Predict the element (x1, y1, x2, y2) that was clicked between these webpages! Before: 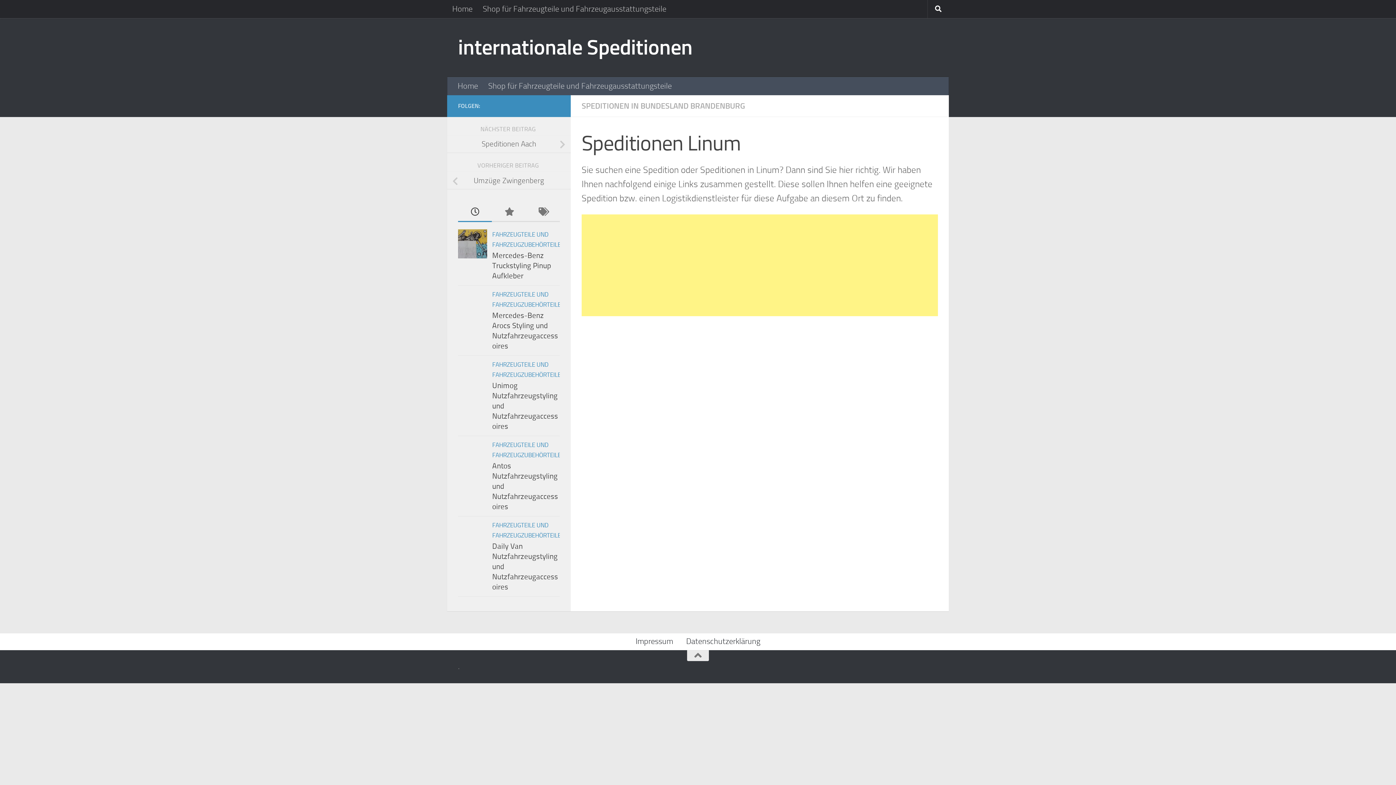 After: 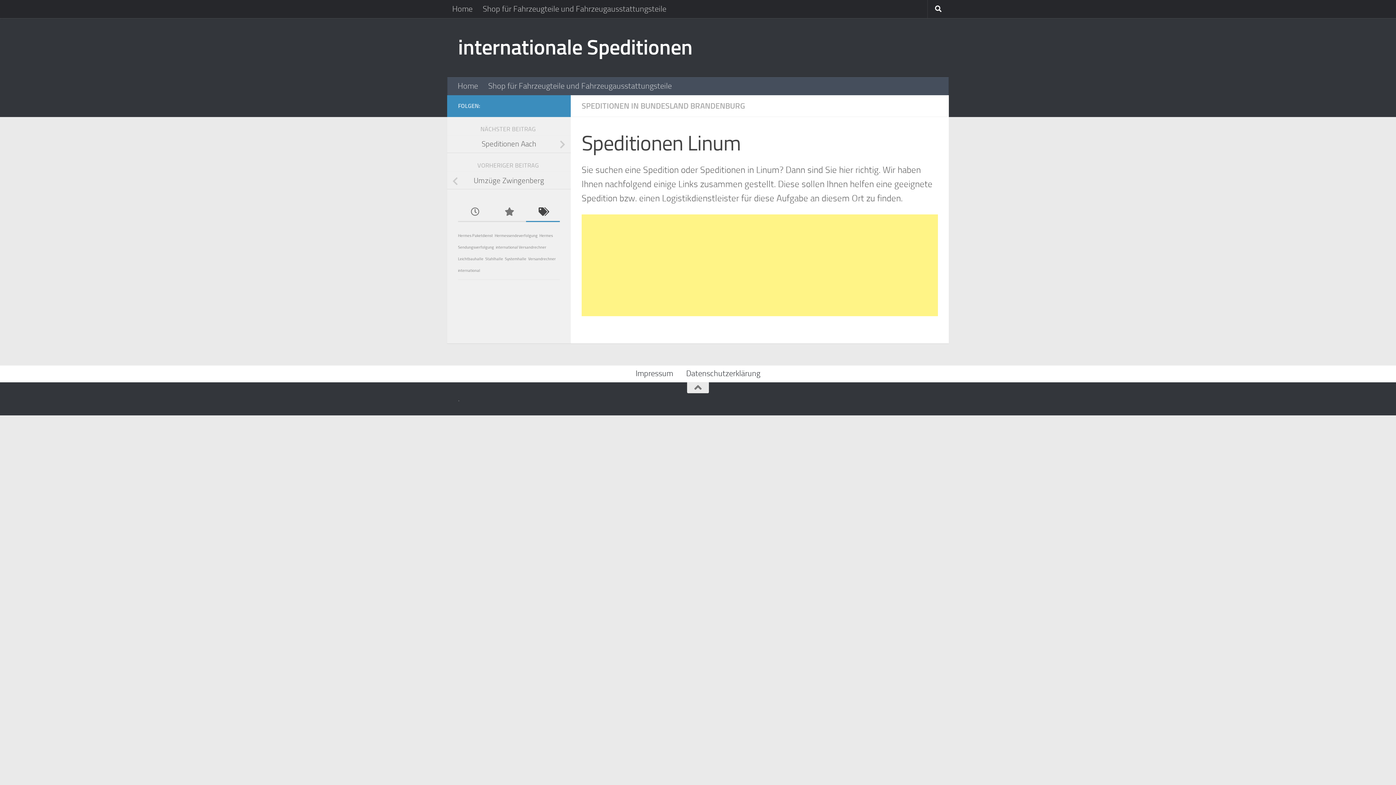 Action: bbox: (526, 203, 559, 222)